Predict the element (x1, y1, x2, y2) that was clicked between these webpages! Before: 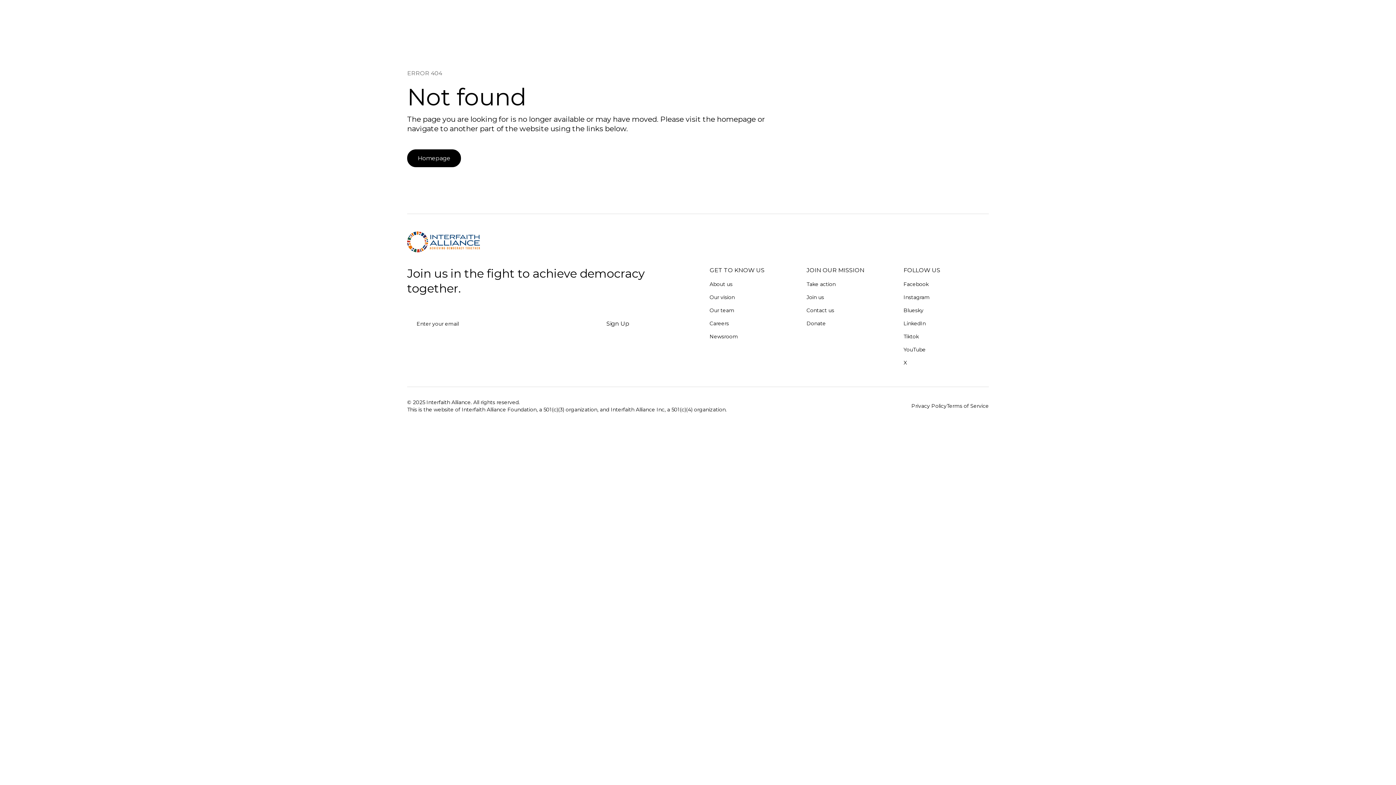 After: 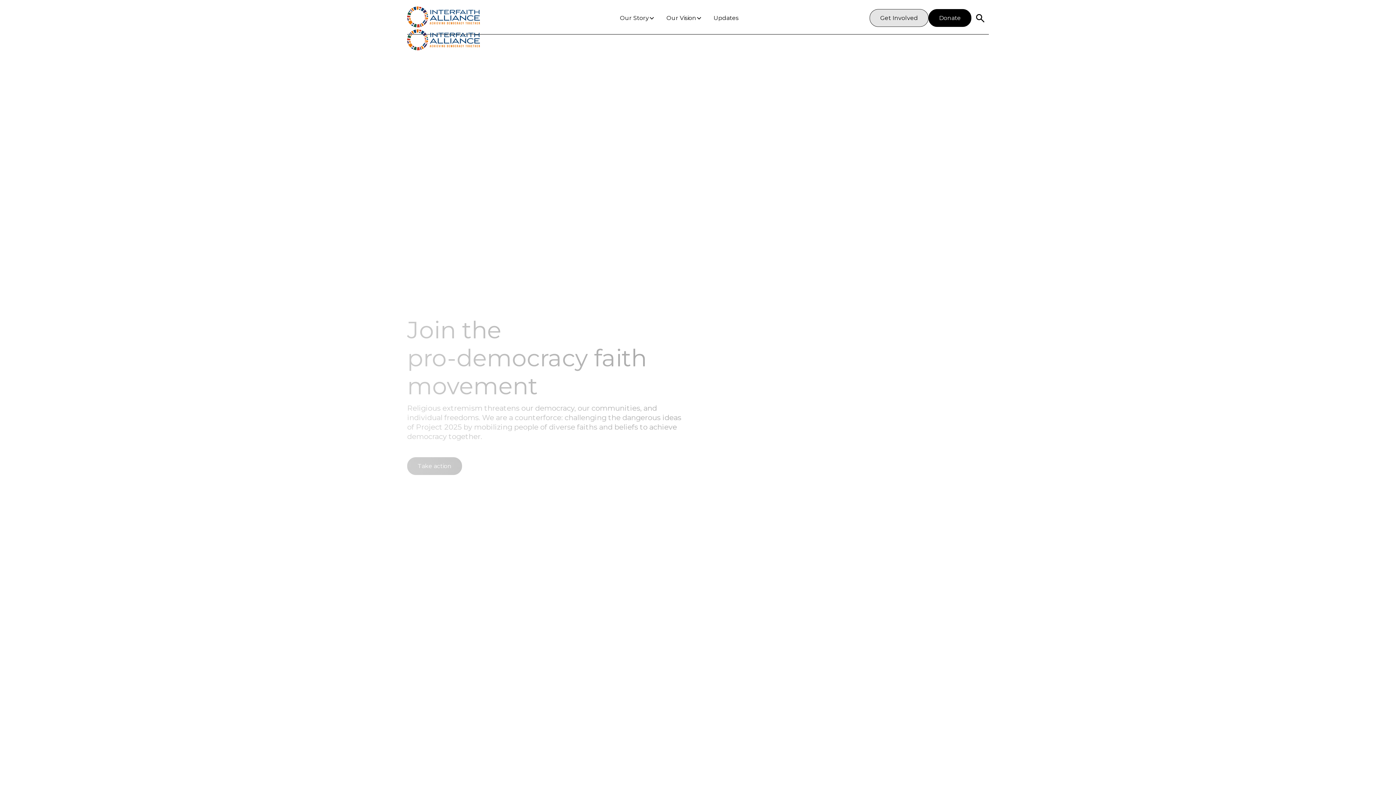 Action: label: Homepage bbox: (407, 149, 461, 167)